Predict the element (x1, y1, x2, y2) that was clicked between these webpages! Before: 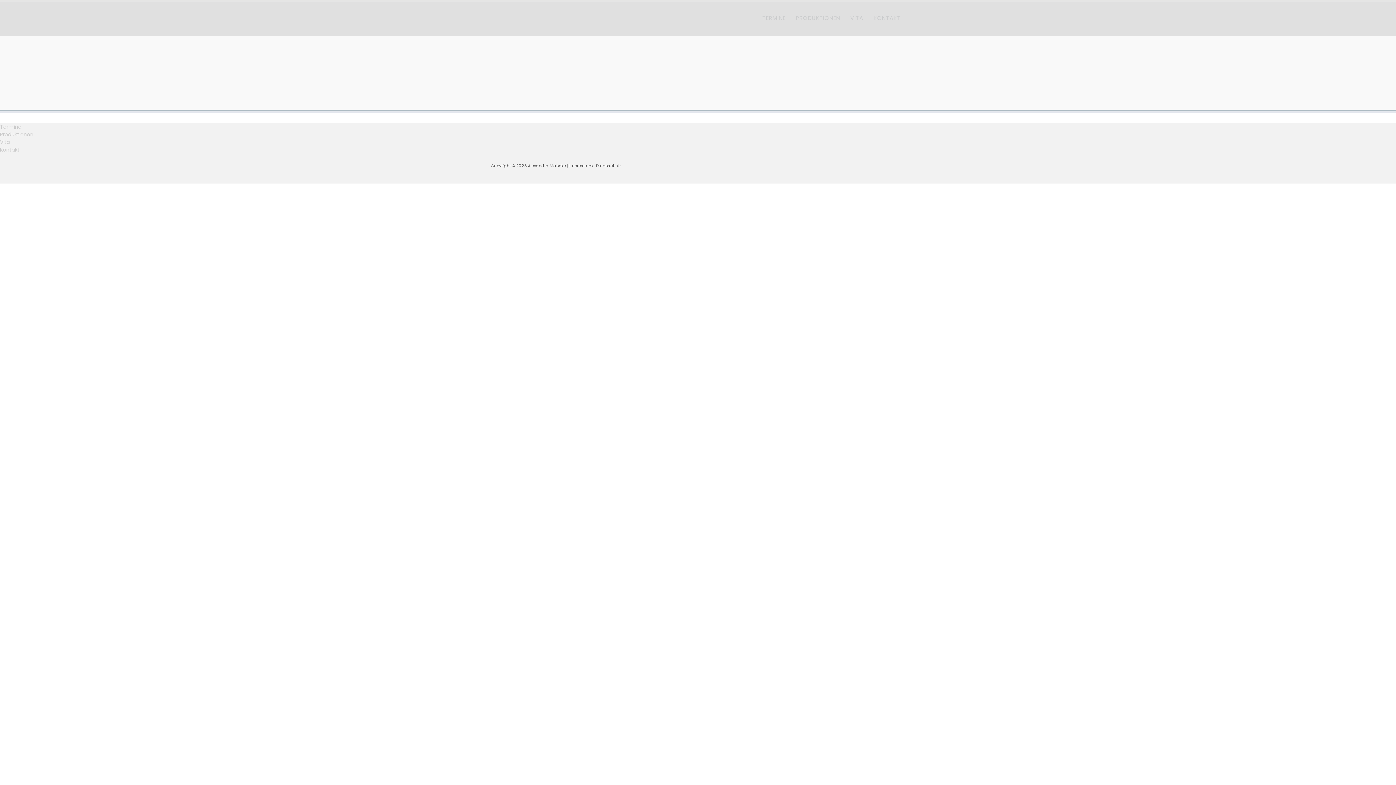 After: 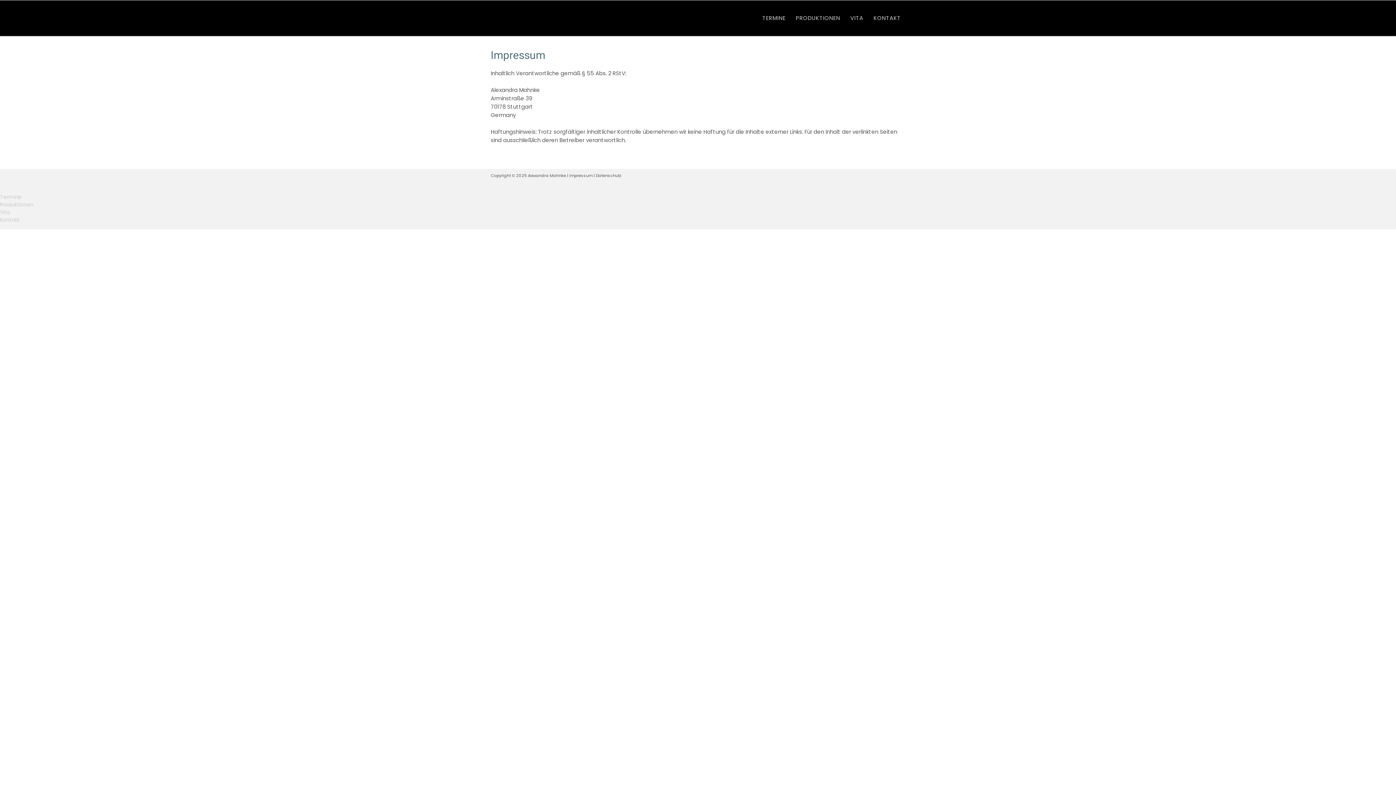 Action: bbox: (569, 162, 592, 168) label: Impressum